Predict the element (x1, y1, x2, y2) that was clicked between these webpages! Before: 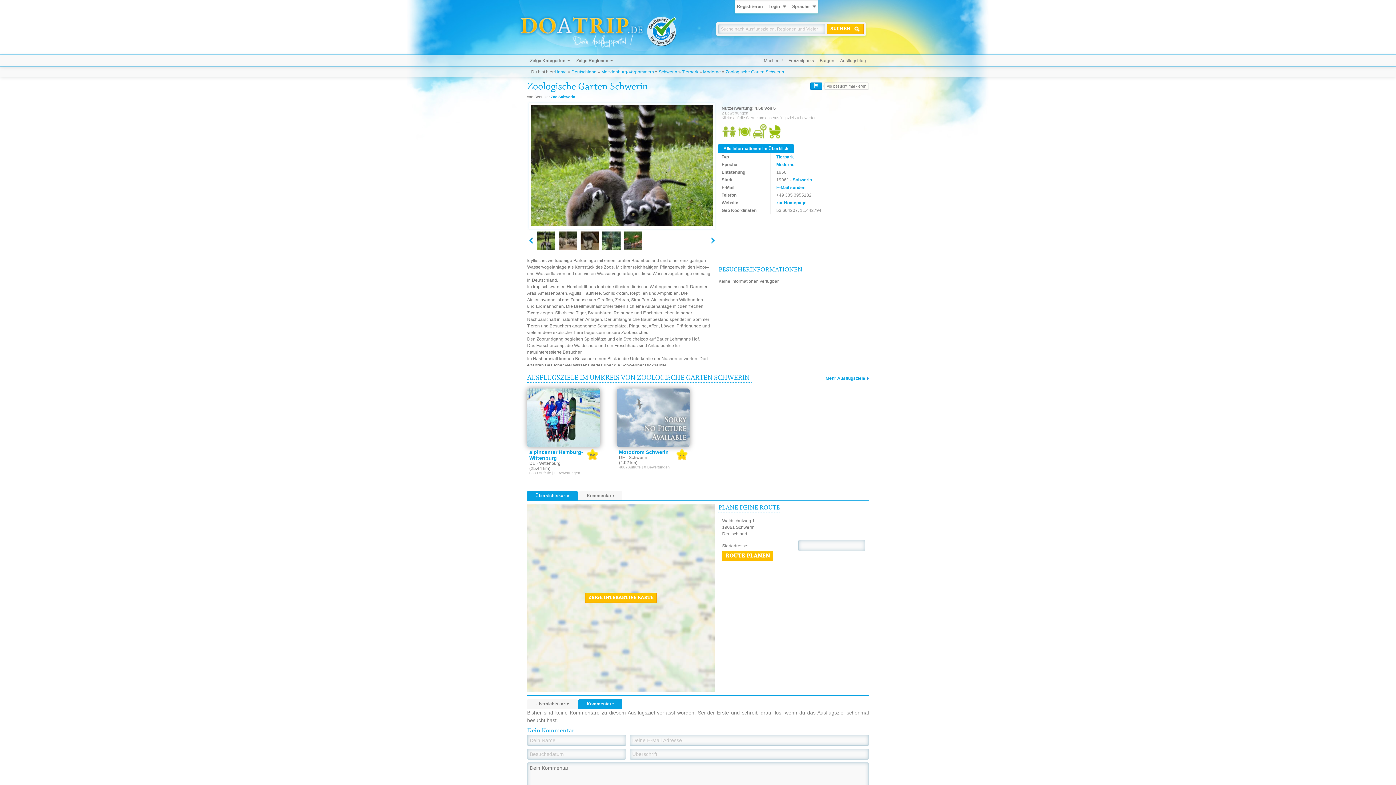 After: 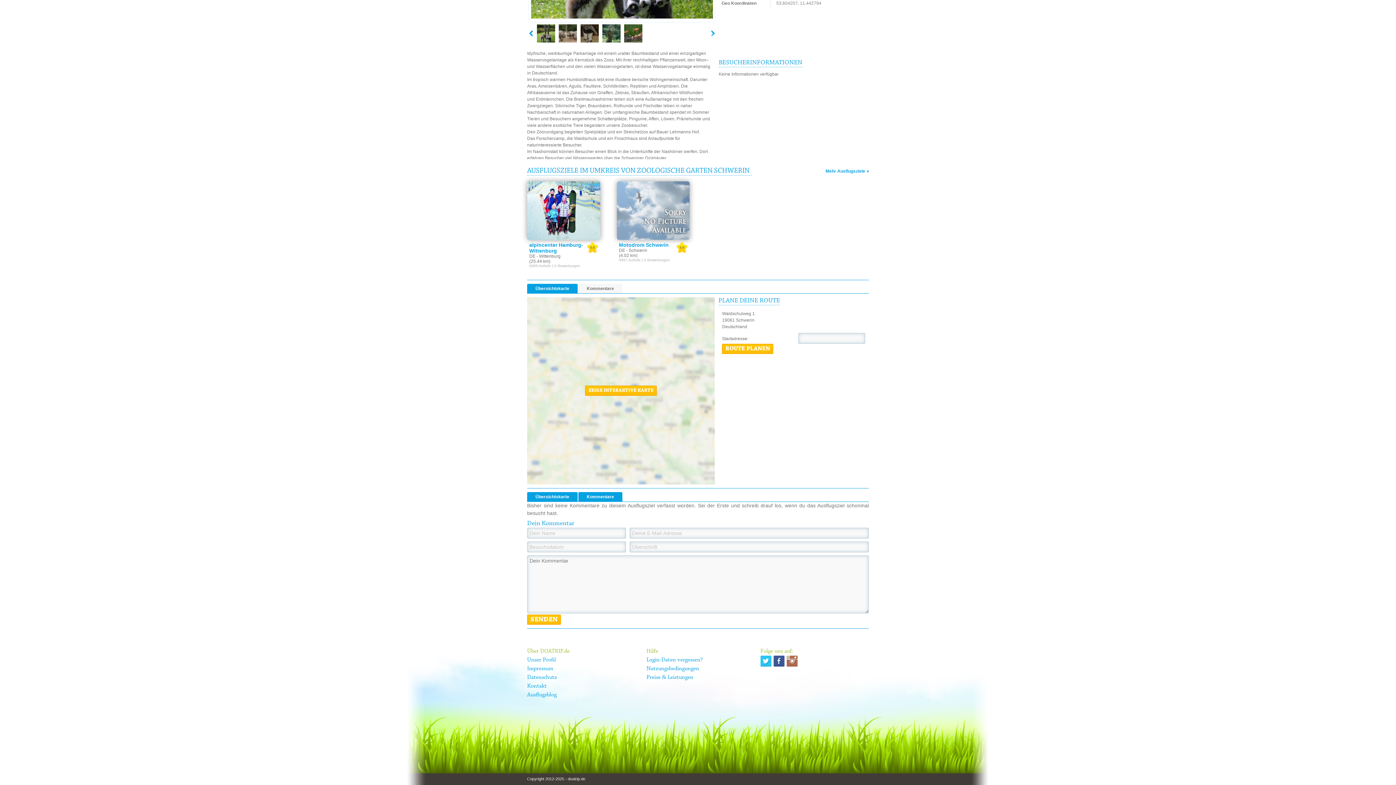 Action: label: Übersichtskarte bbox: (527, 491, 577, 500)